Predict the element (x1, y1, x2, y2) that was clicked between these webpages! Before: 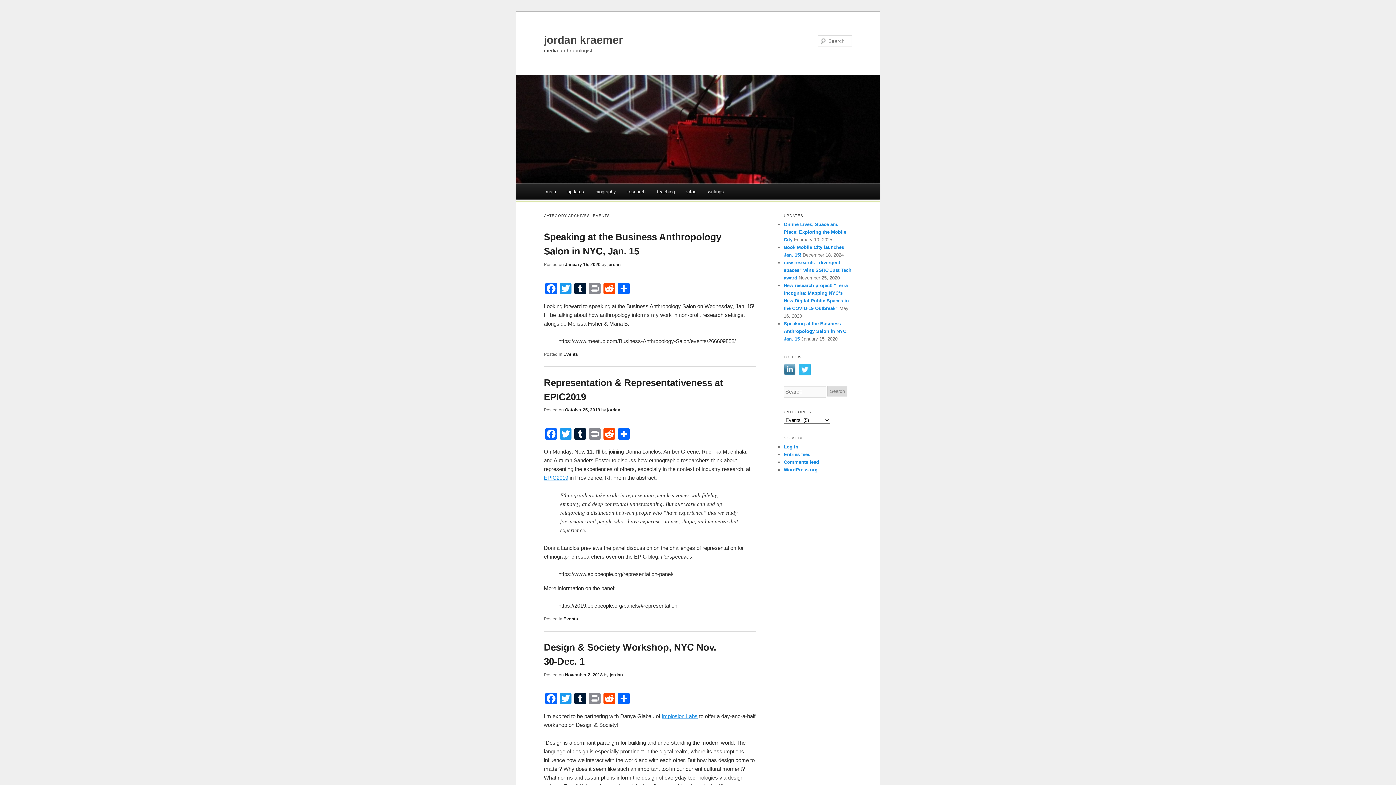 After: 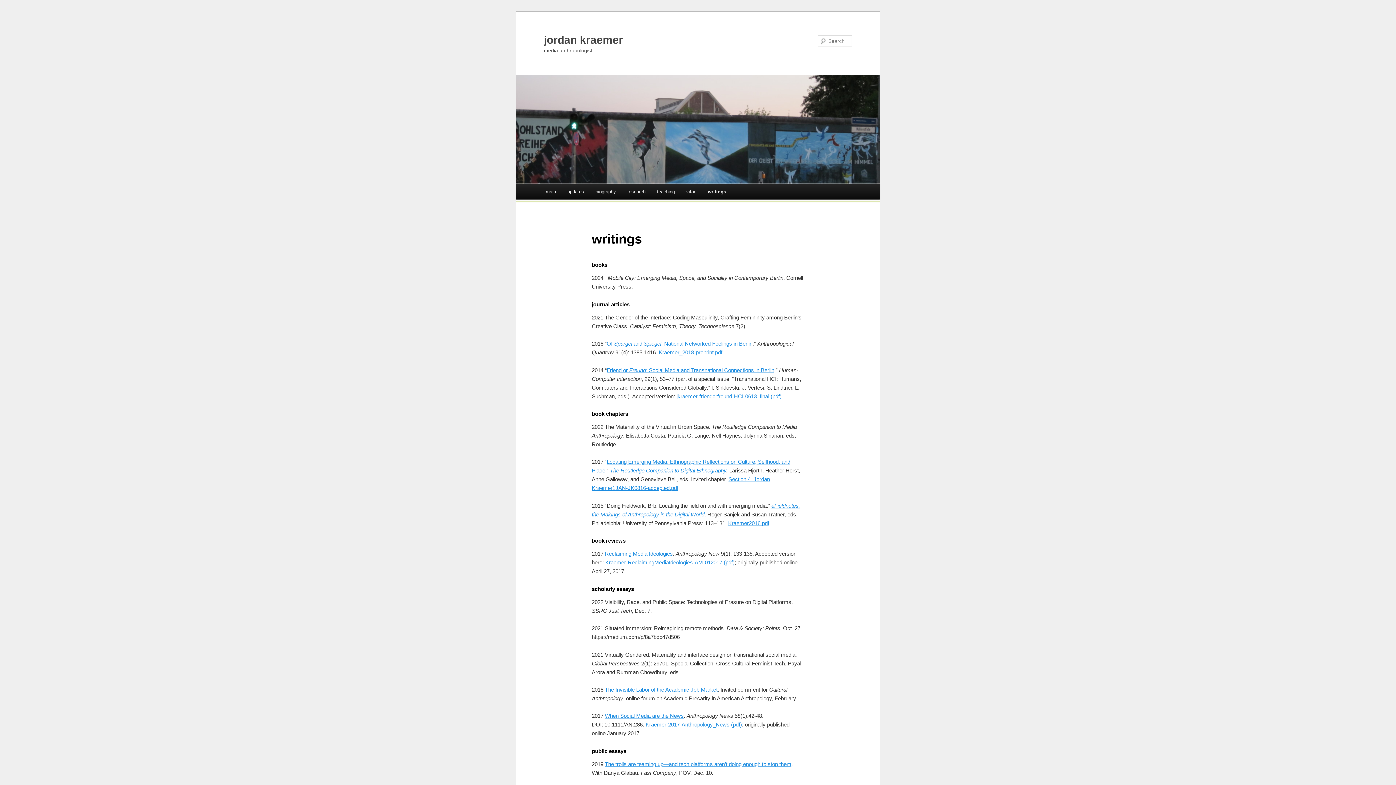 Action: bbox: (702, 184, 729, 199) label: writings